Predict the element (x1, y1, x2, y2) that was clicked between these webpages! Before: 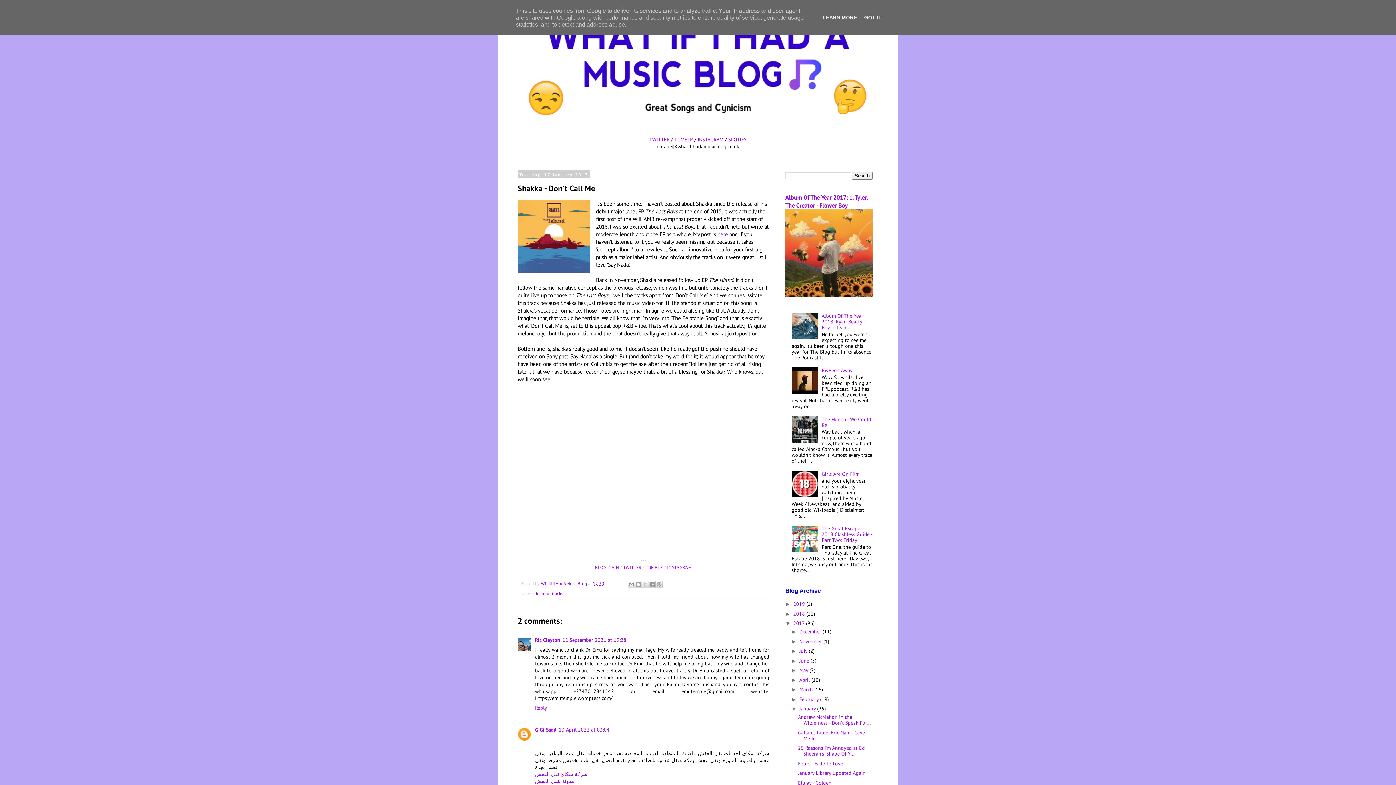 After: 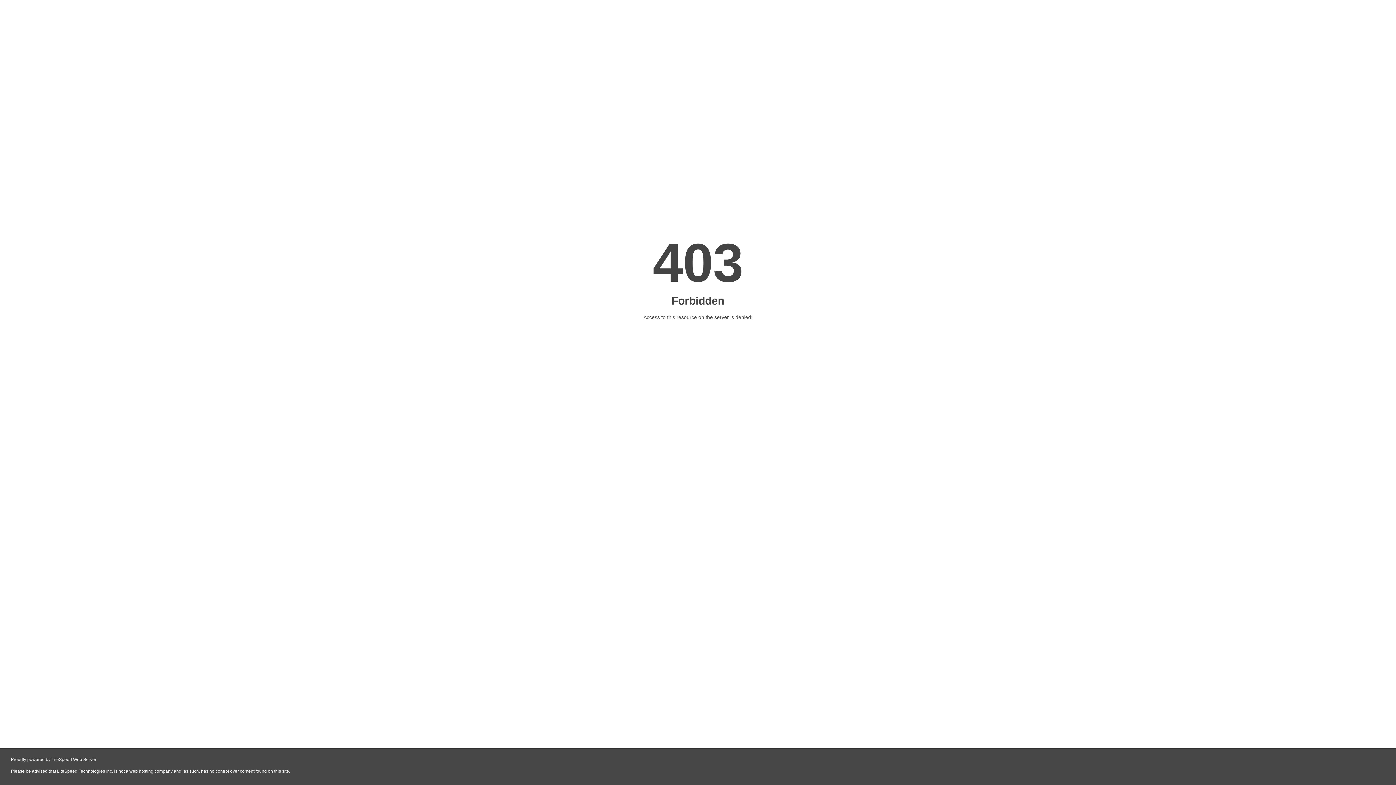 Action: bbox: (535, 778, 574, 784) label: مدونة لنقل العفش